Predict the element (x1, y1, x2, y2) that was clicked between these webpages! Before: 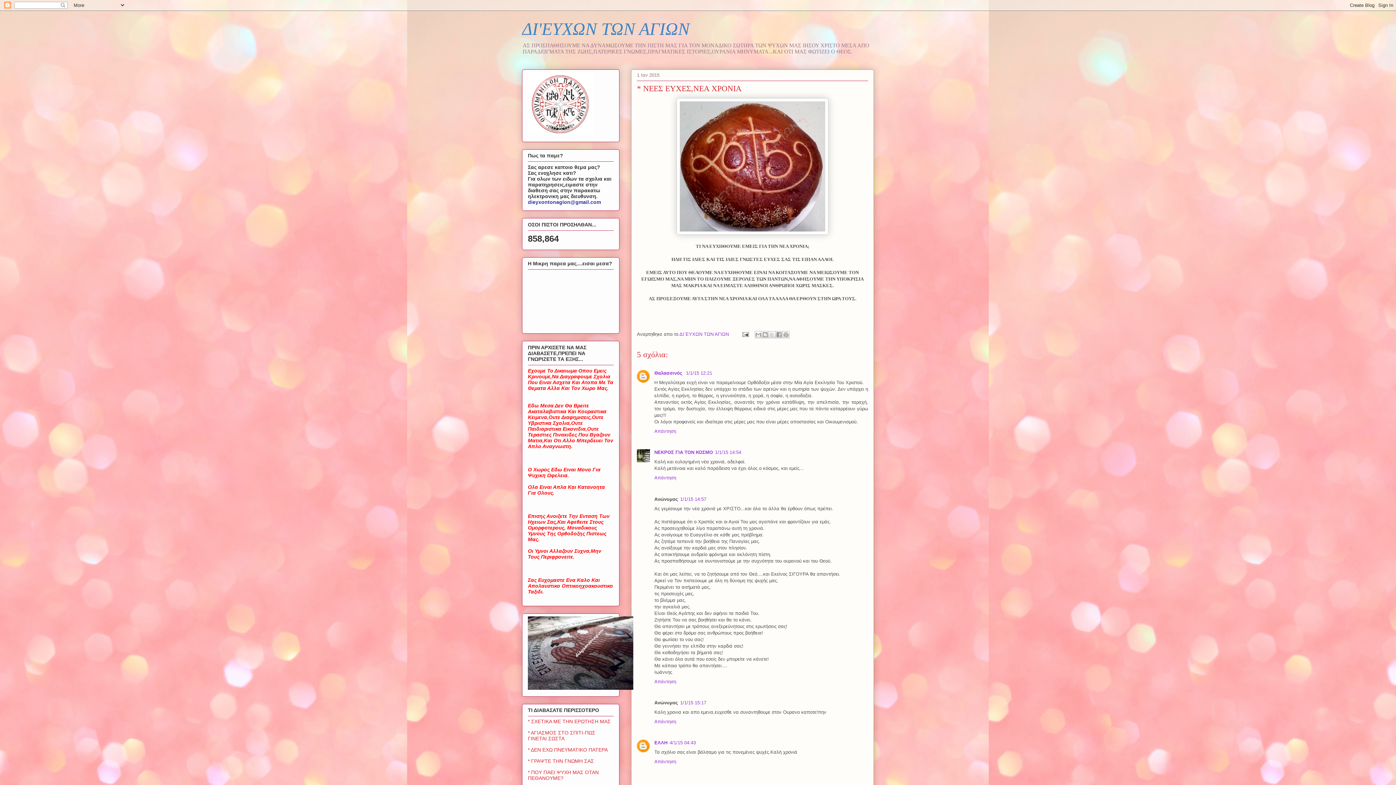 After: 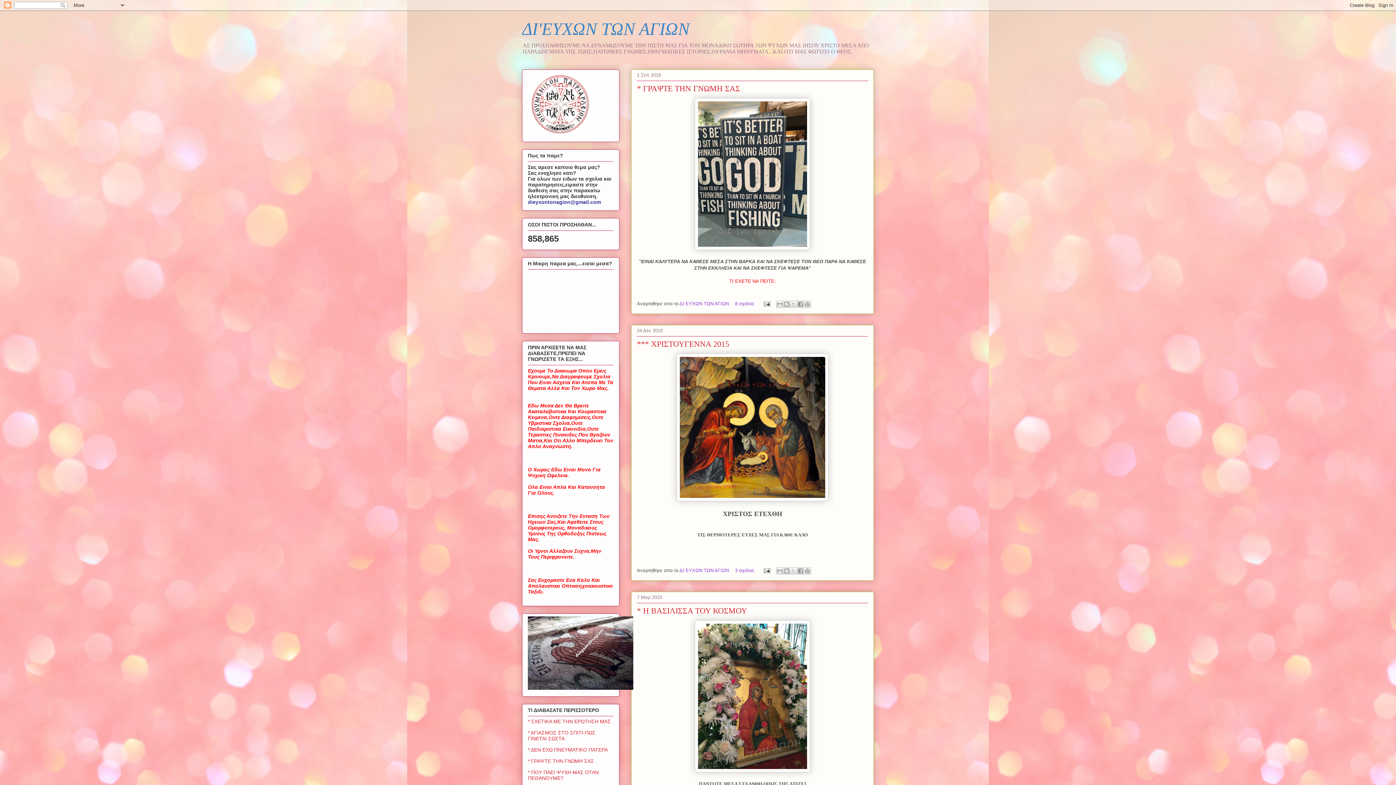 Action: bbox: (522, 19, 689, 38) label: ΔΙ'ΕΥΧΩΝ ΤΩΝ ΑΓΙΩΝ